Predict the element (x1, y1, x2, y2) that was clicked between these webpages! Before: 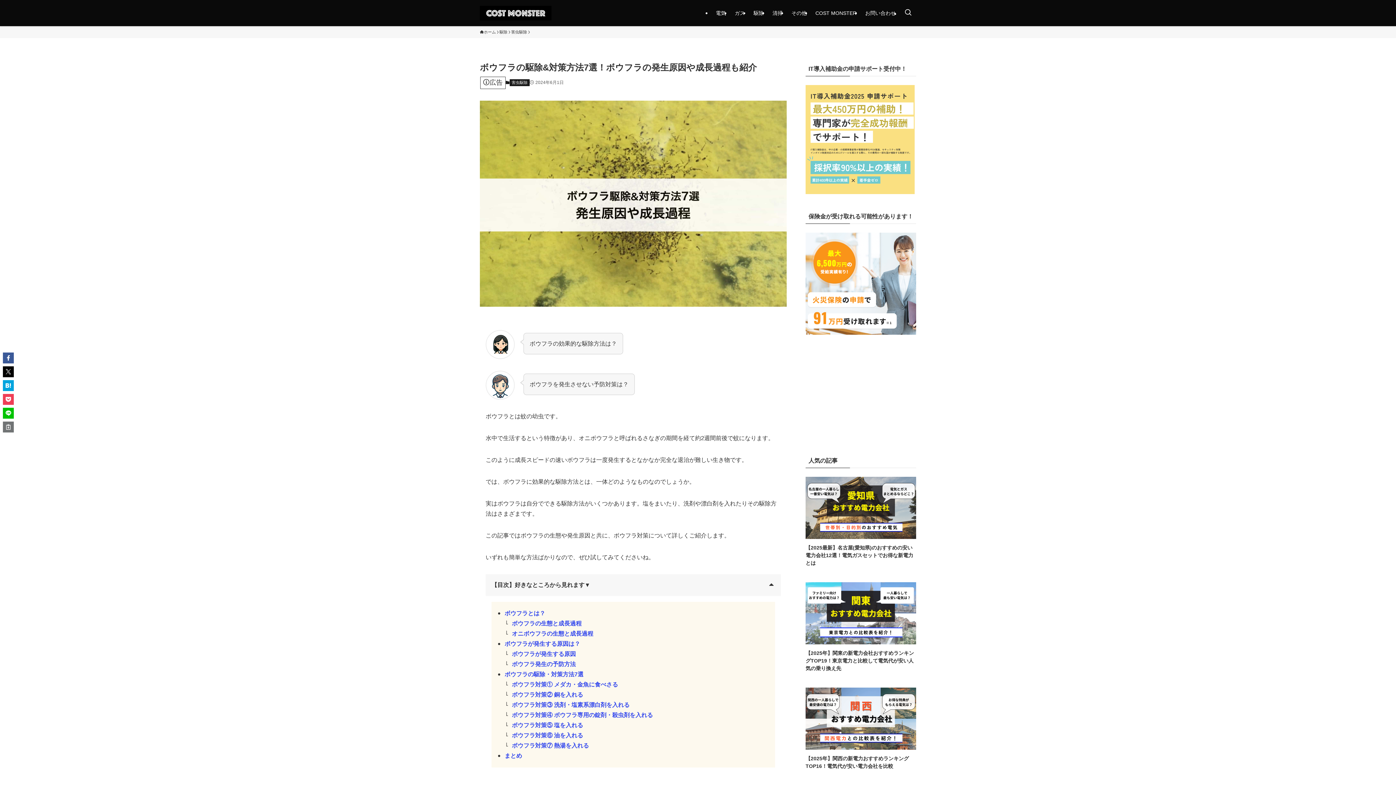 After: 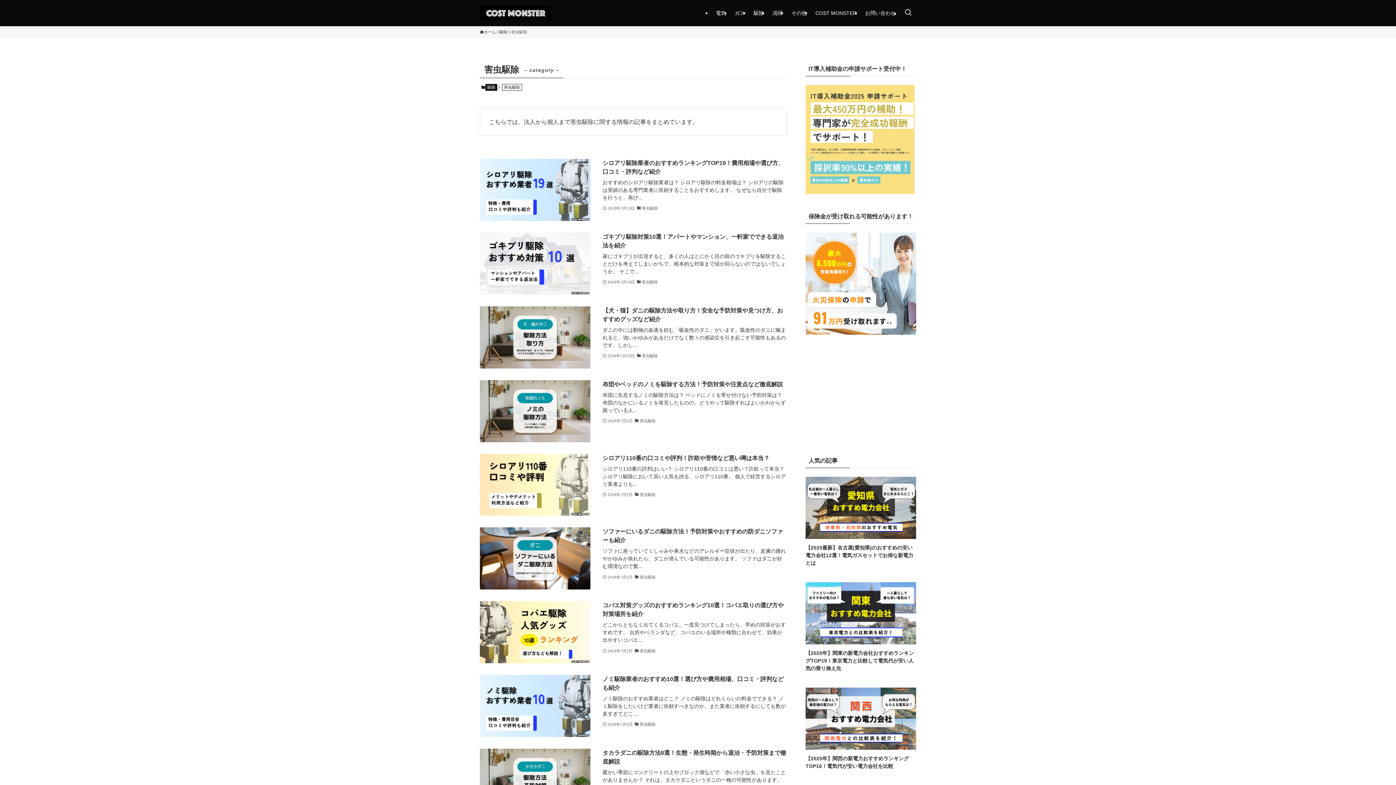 Action: label: 害虫駆除 bbox: (511, 29, 527, 35)